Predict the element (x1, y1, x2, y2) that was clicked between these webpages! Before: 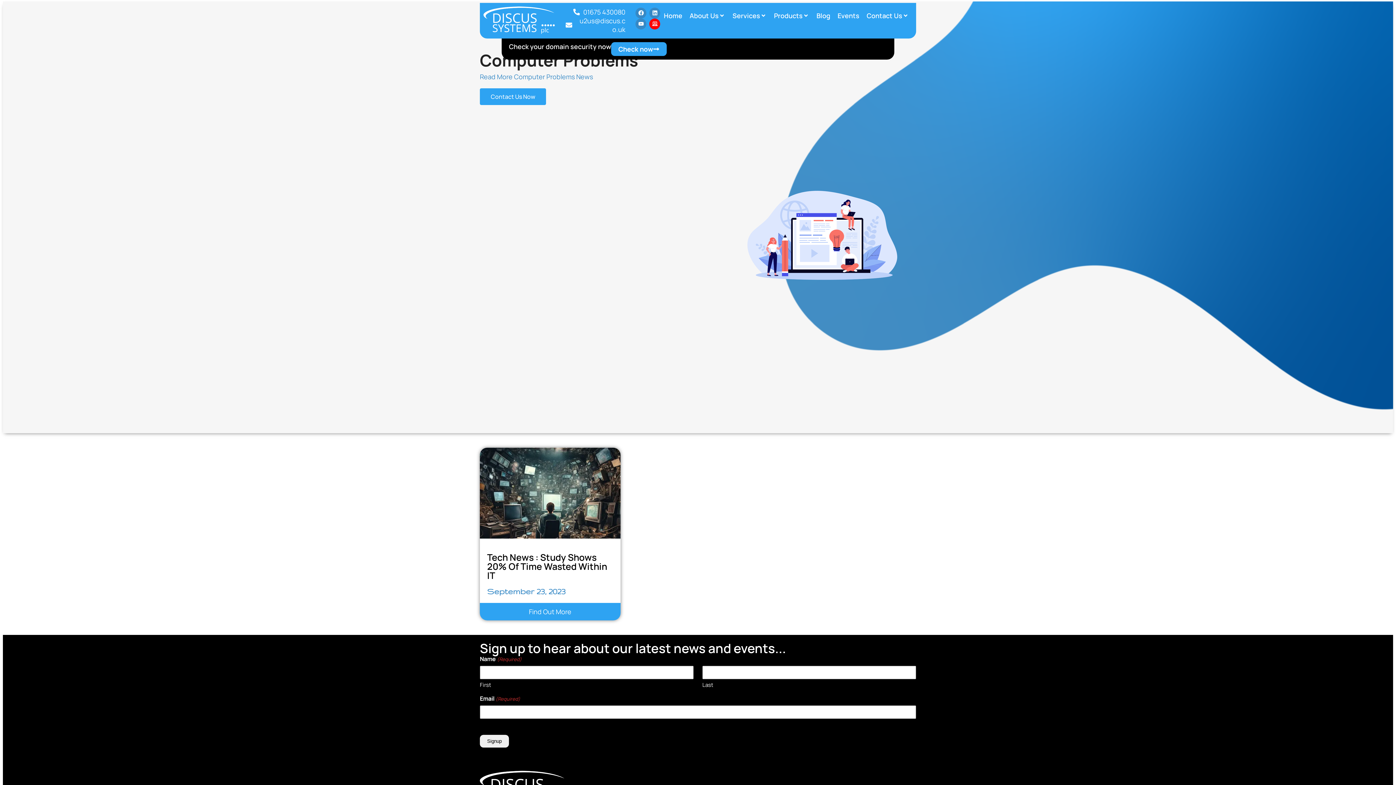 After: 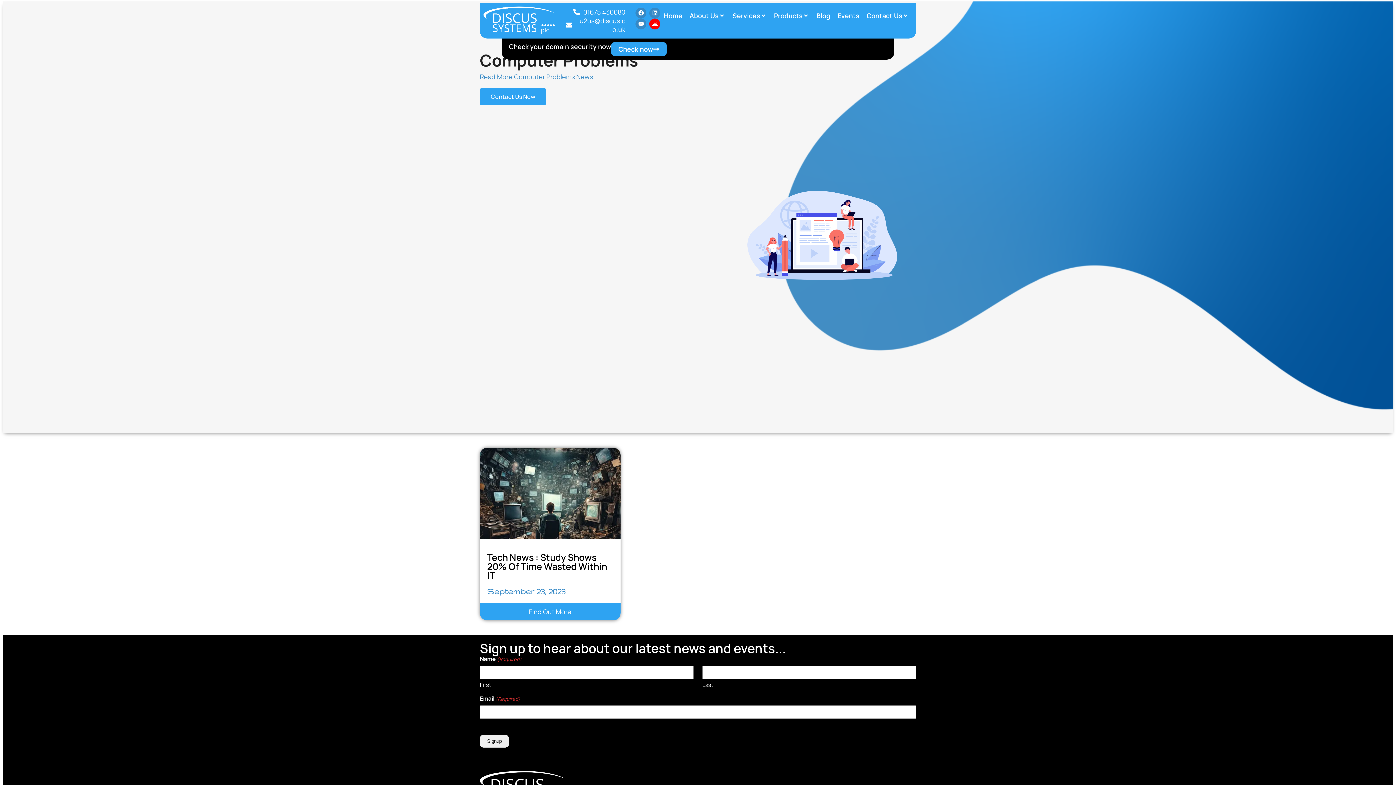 Action: bbox: (565, 16, 625, 33) label: u2us@discus.co.uk